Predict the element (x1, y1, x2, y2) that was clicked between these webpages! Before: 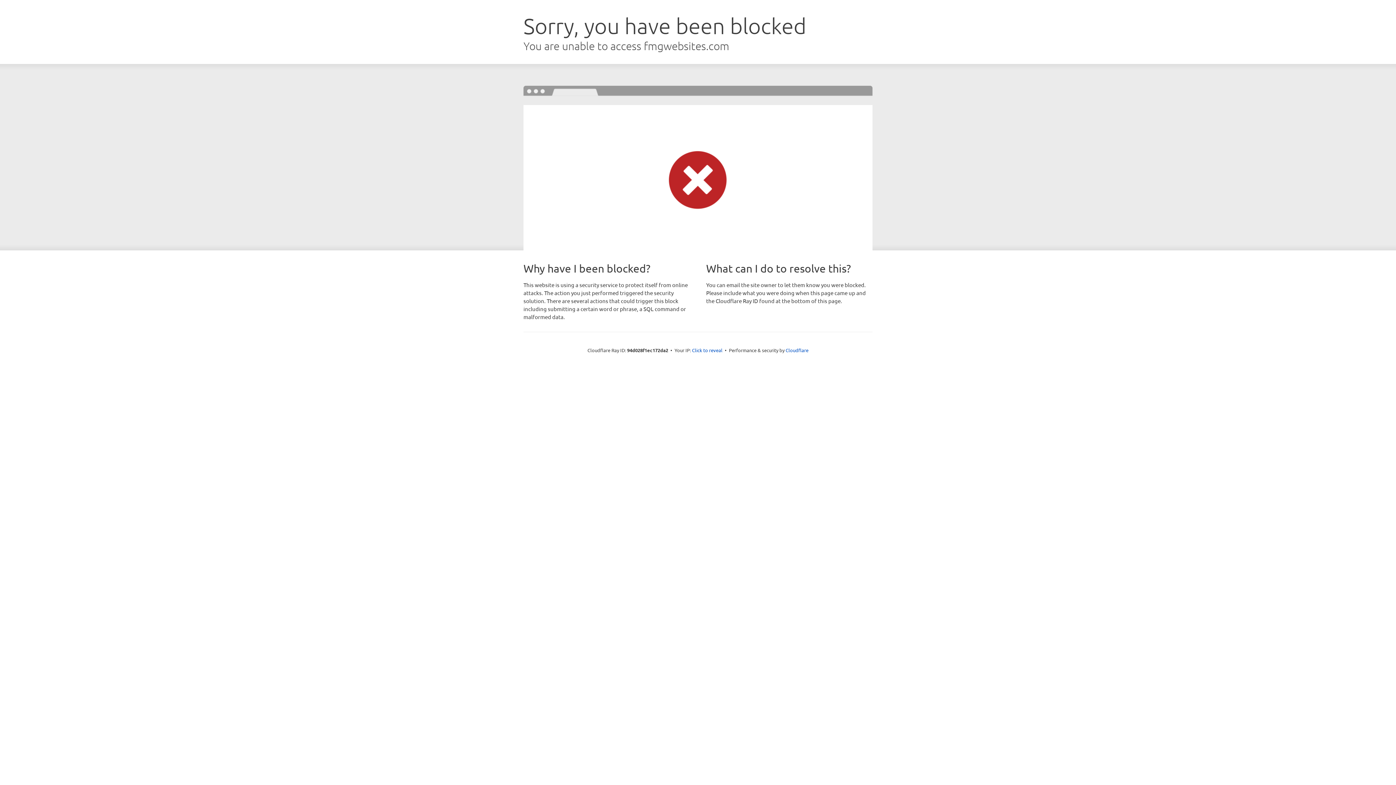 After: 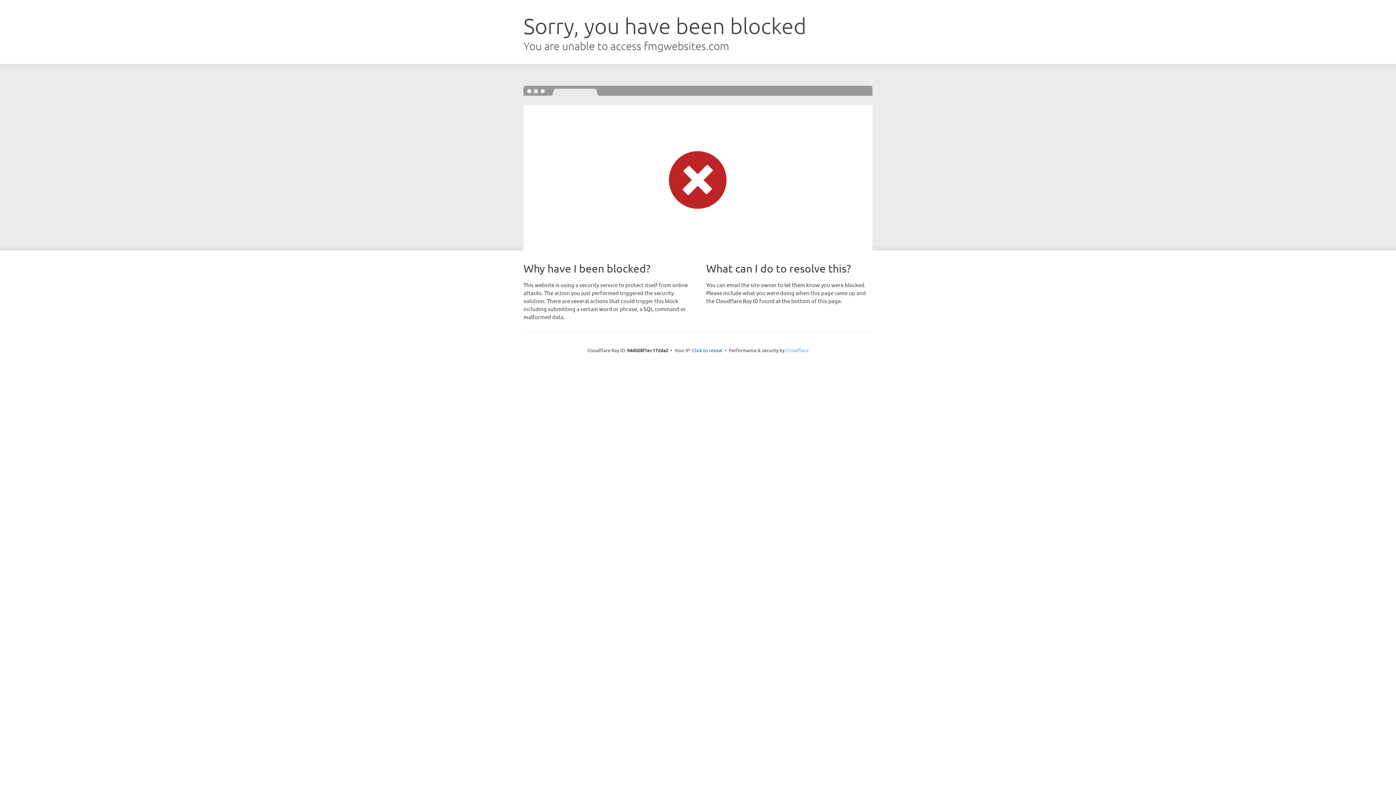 Action: label: Cloudflare bbox: (785, 347, 808, 353)